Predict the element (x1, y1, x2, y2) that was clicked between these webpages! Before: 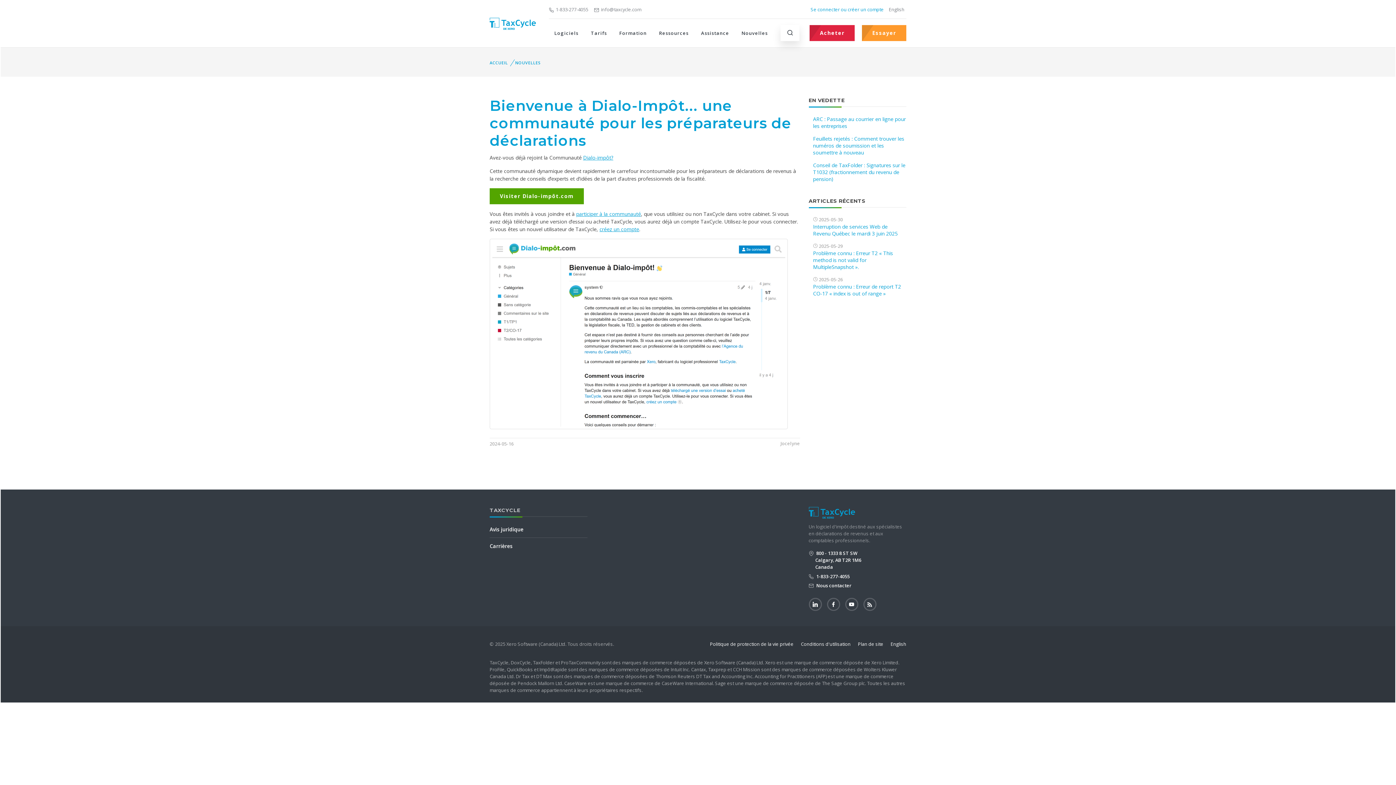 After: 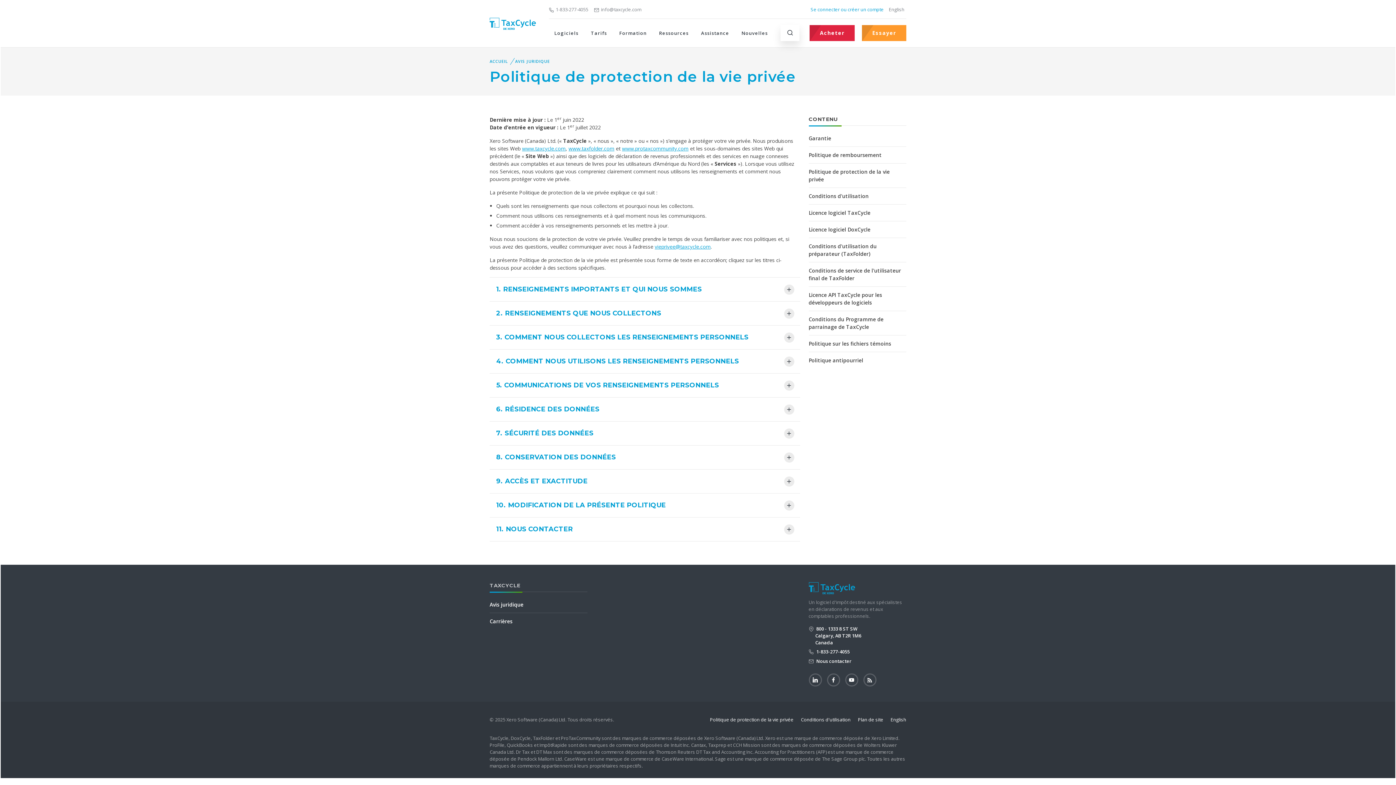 Action: bbox: (710, 638, 793, 650) label: Politique de protection de la vie privée